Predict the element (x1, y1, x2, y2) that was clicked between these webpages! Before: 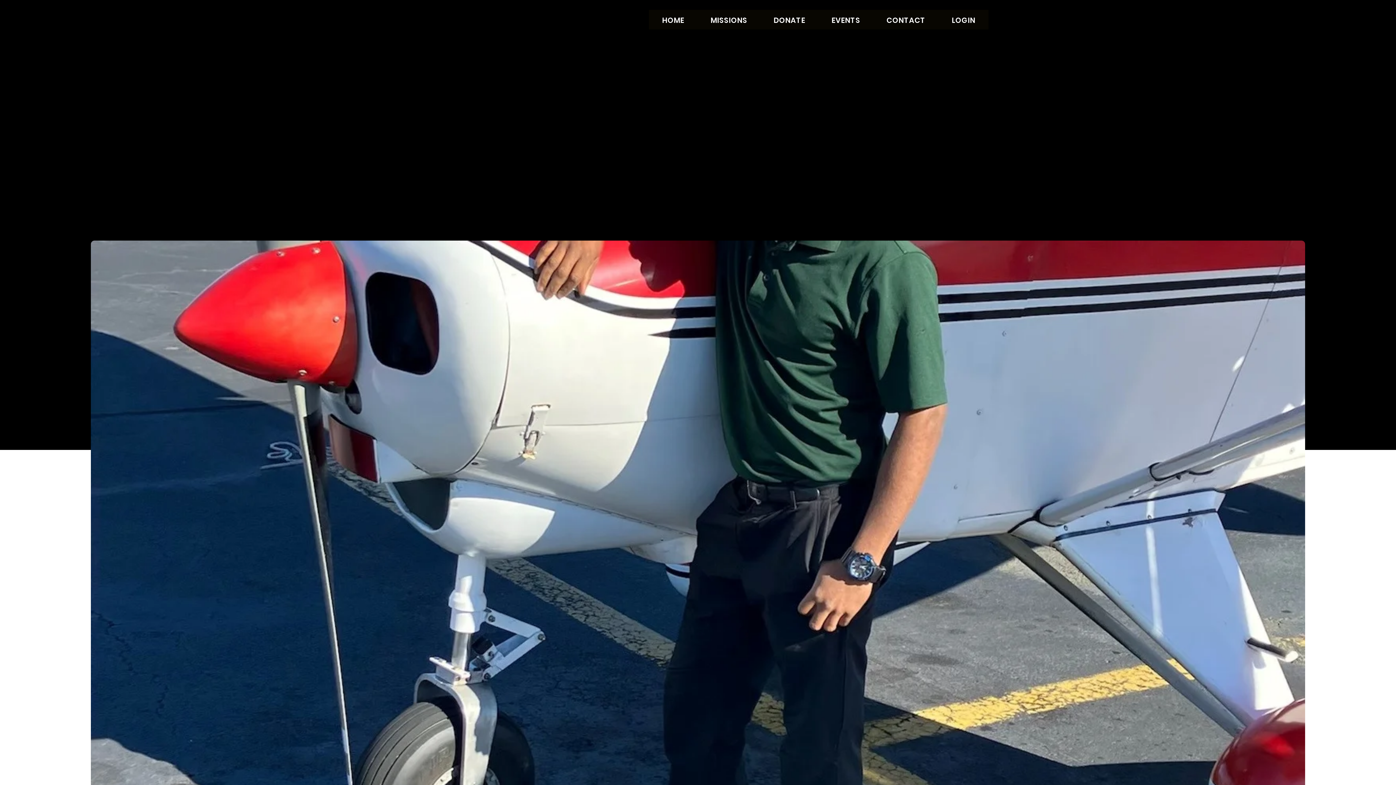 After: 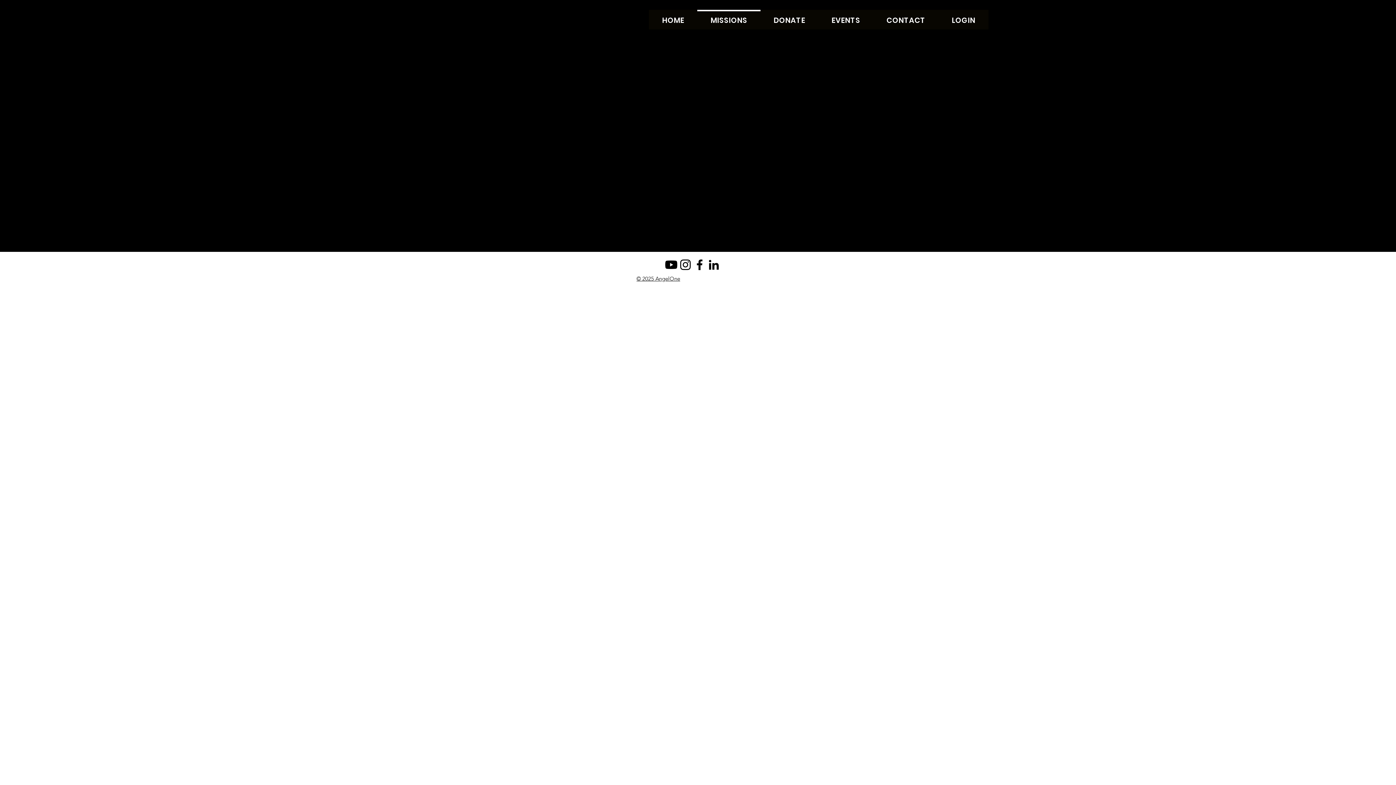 Action: bbox: (697, 9, 760, 29) label: MISSIONS